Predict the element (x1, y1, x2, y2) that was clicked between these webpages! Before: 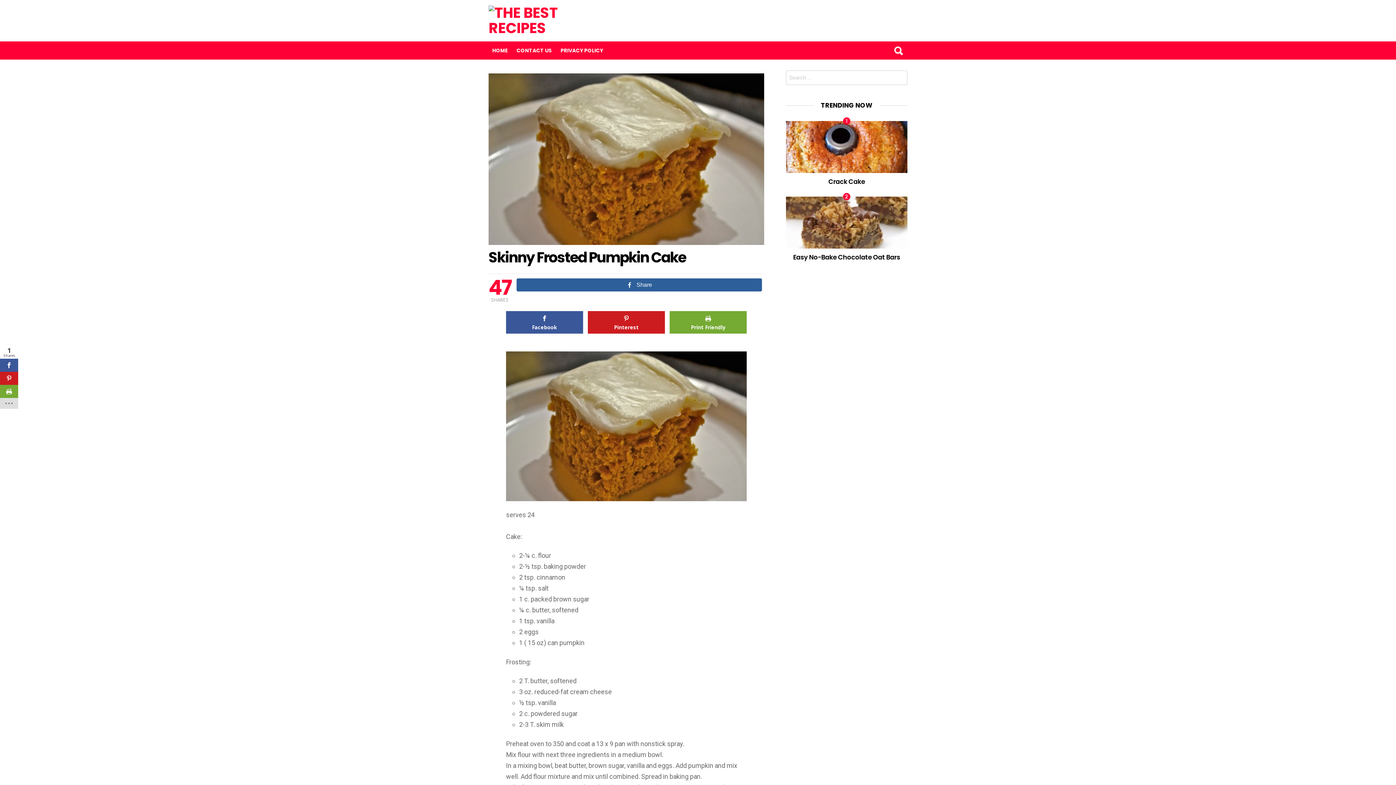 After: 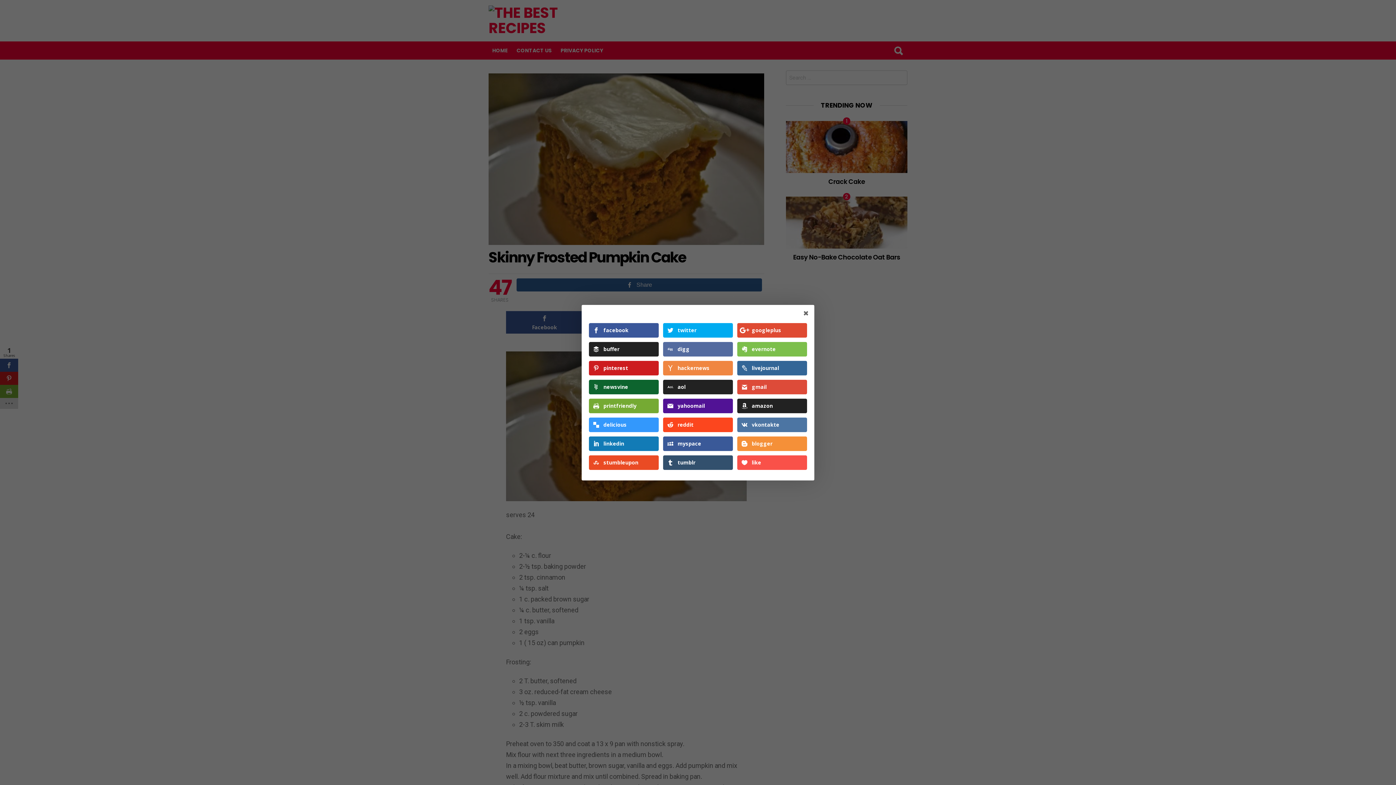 Action: bbox: (0, 398, 18, 409)